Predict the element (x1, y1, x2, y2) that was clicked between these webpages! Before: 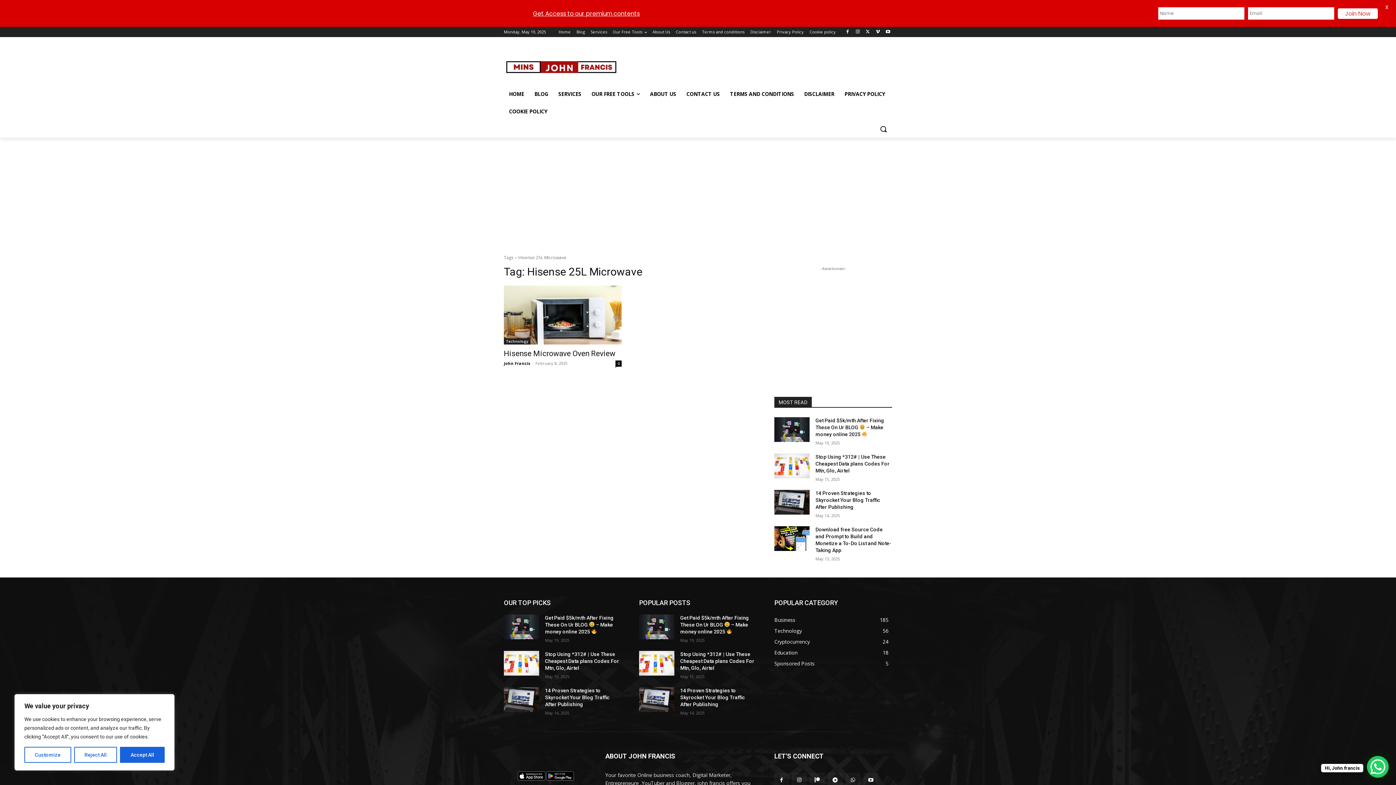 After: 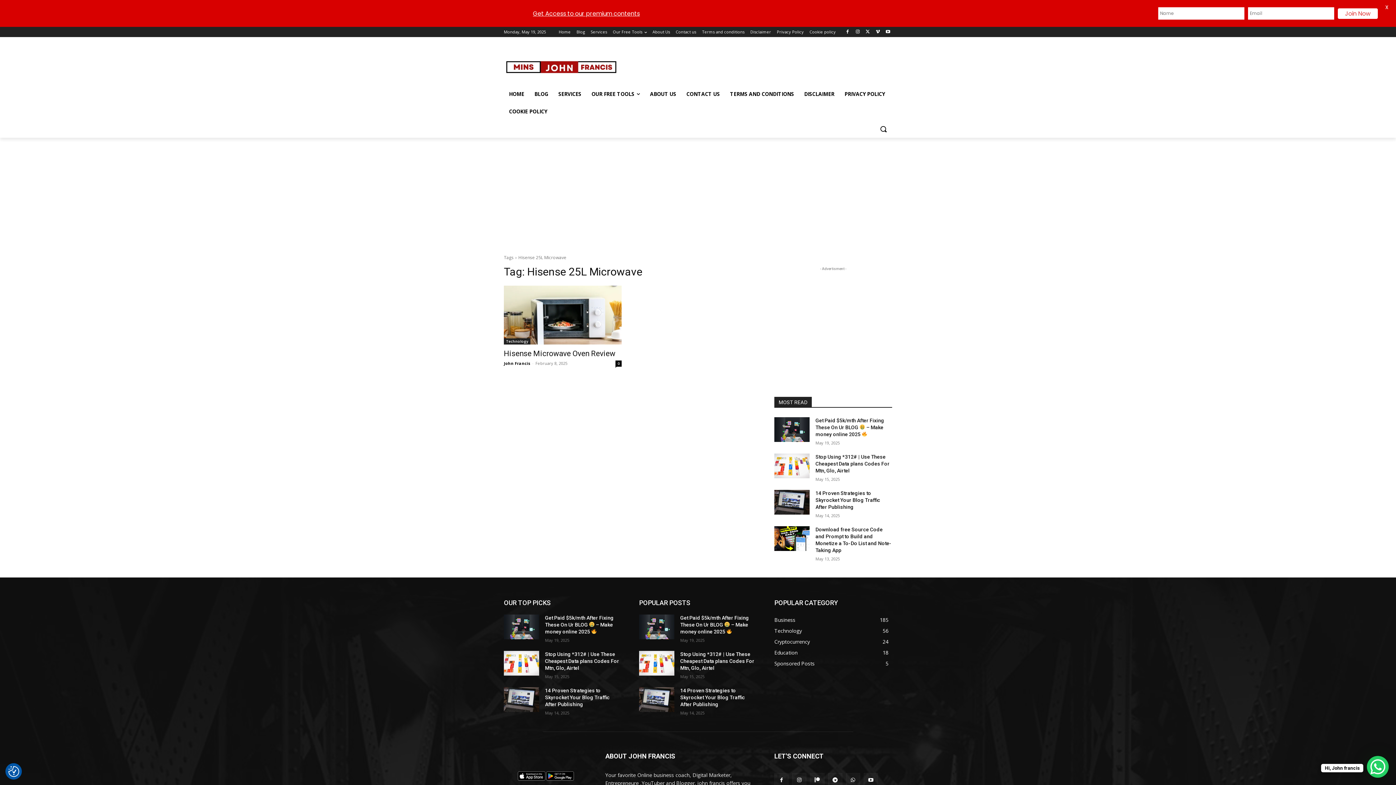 Action: label: Accept All bbox: (120, 747, 164, 763)